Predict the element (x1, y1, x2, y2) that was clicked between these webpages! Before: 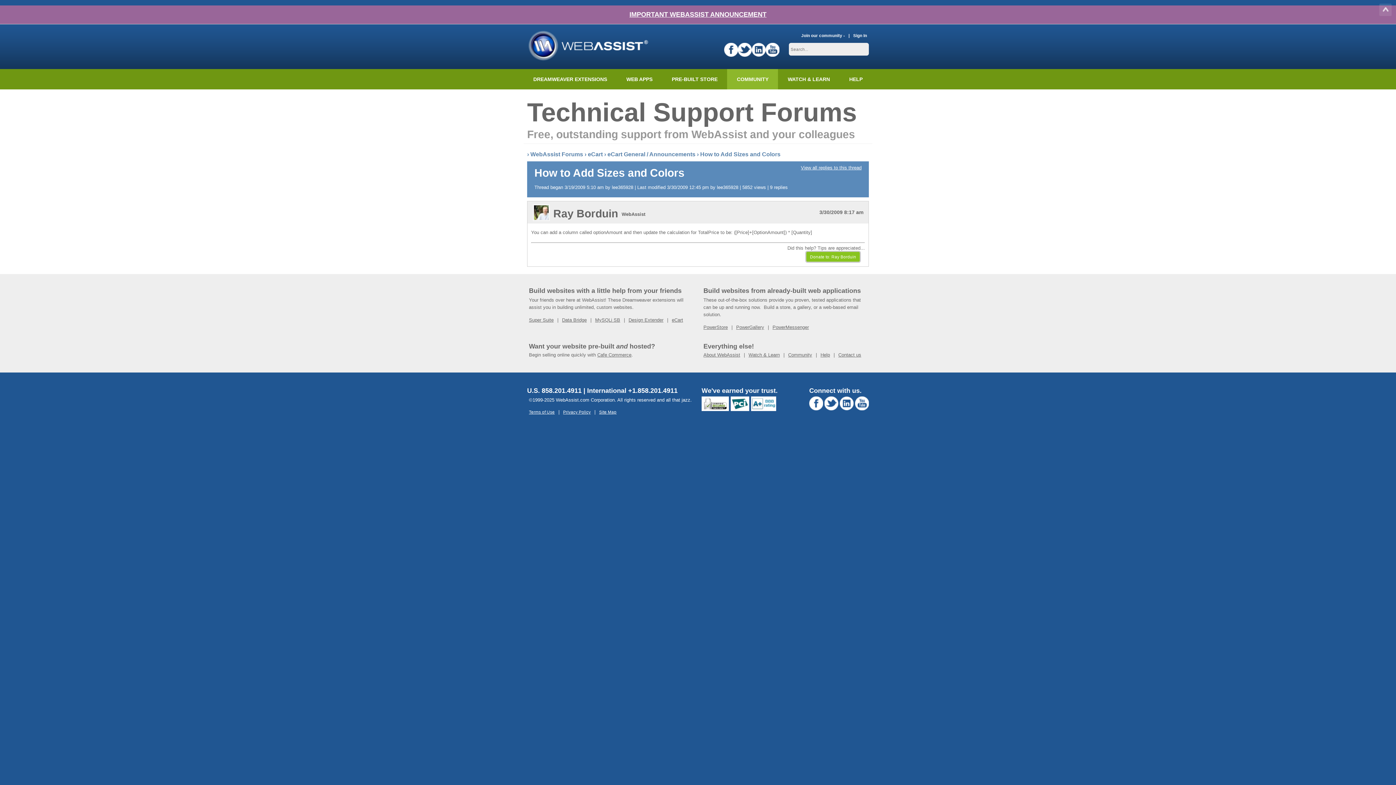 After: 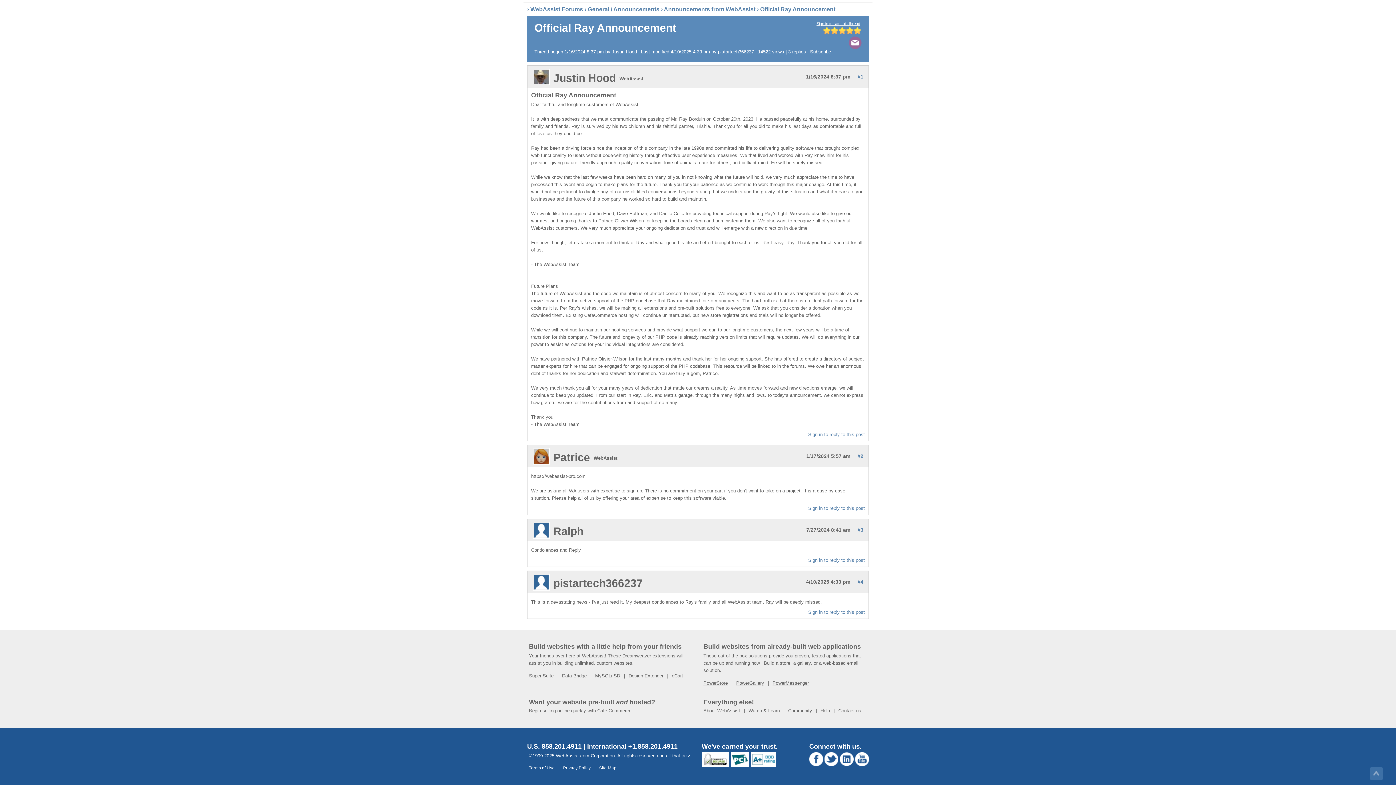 Action: bbox: (629, 10, 766, 18) label: IMPORTANT WEBASSIST ANNOUNCEMENT